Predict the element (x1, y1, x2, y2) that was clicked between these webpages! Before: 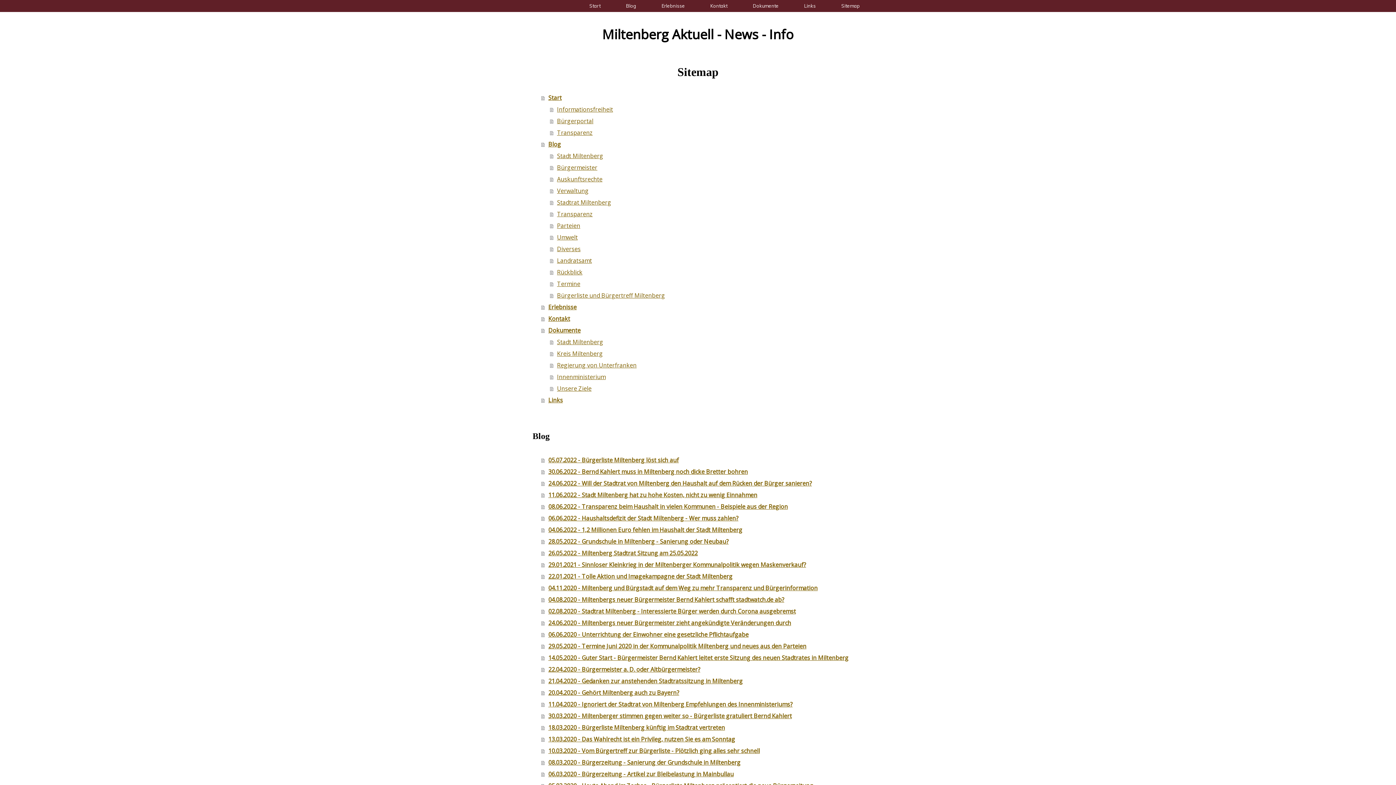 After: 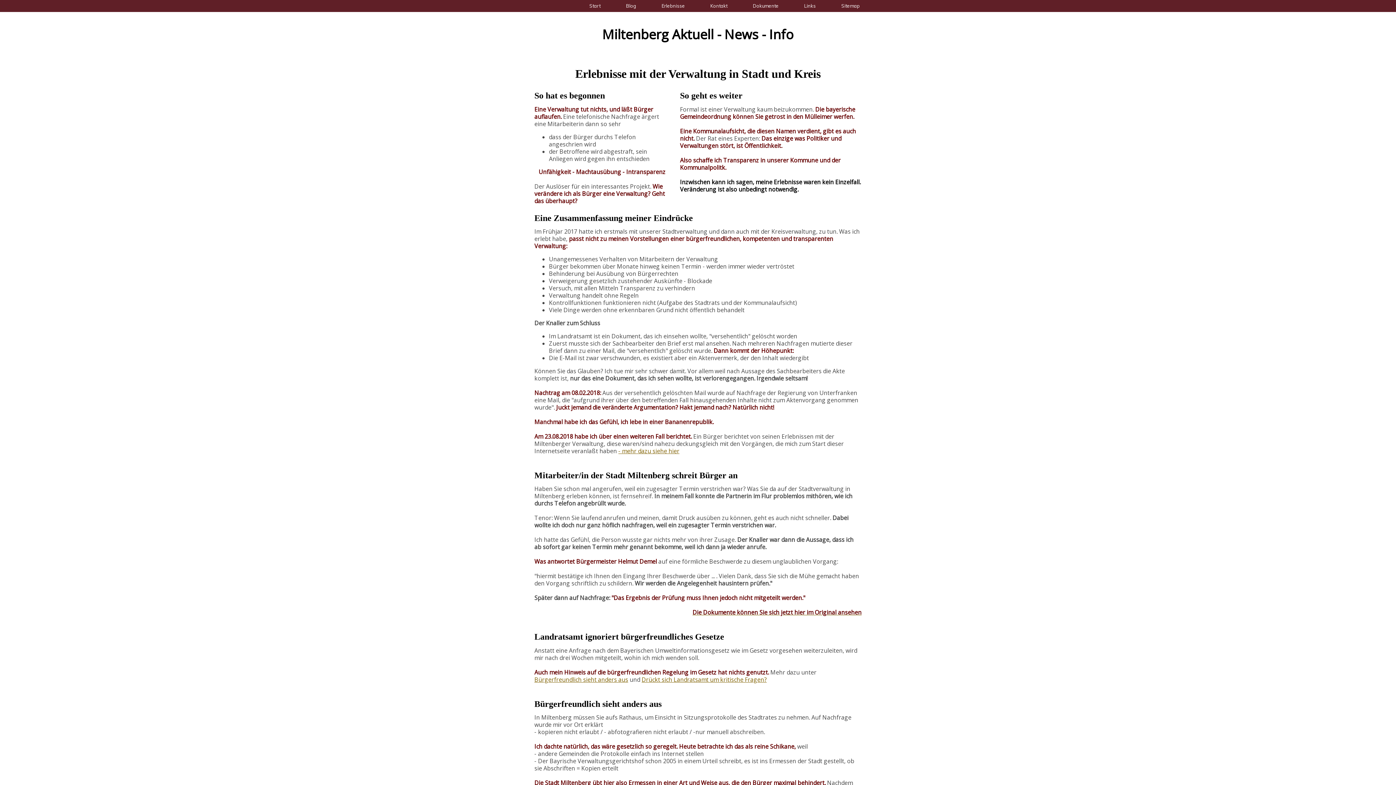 Action: bbox: (649, 0, 697, 12) label: Erlebnisse